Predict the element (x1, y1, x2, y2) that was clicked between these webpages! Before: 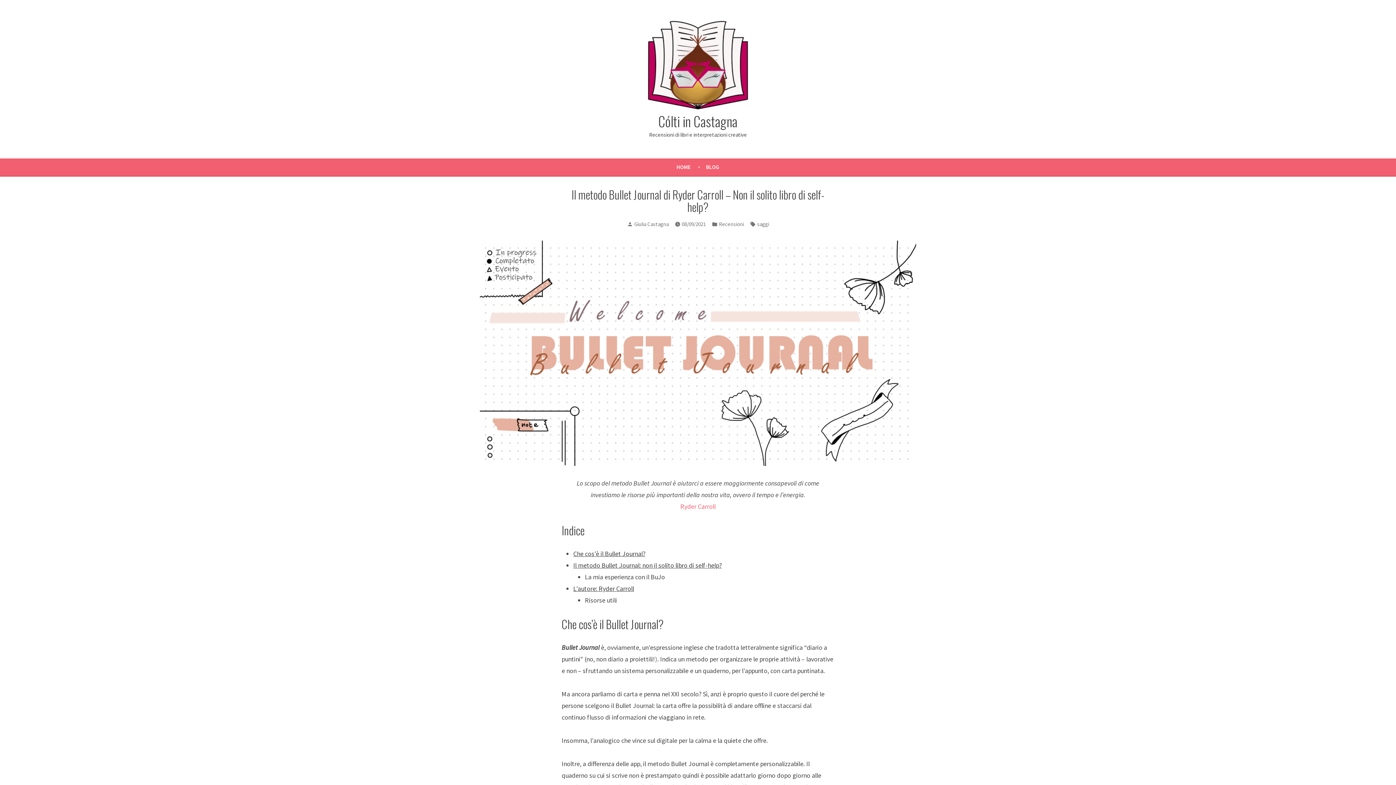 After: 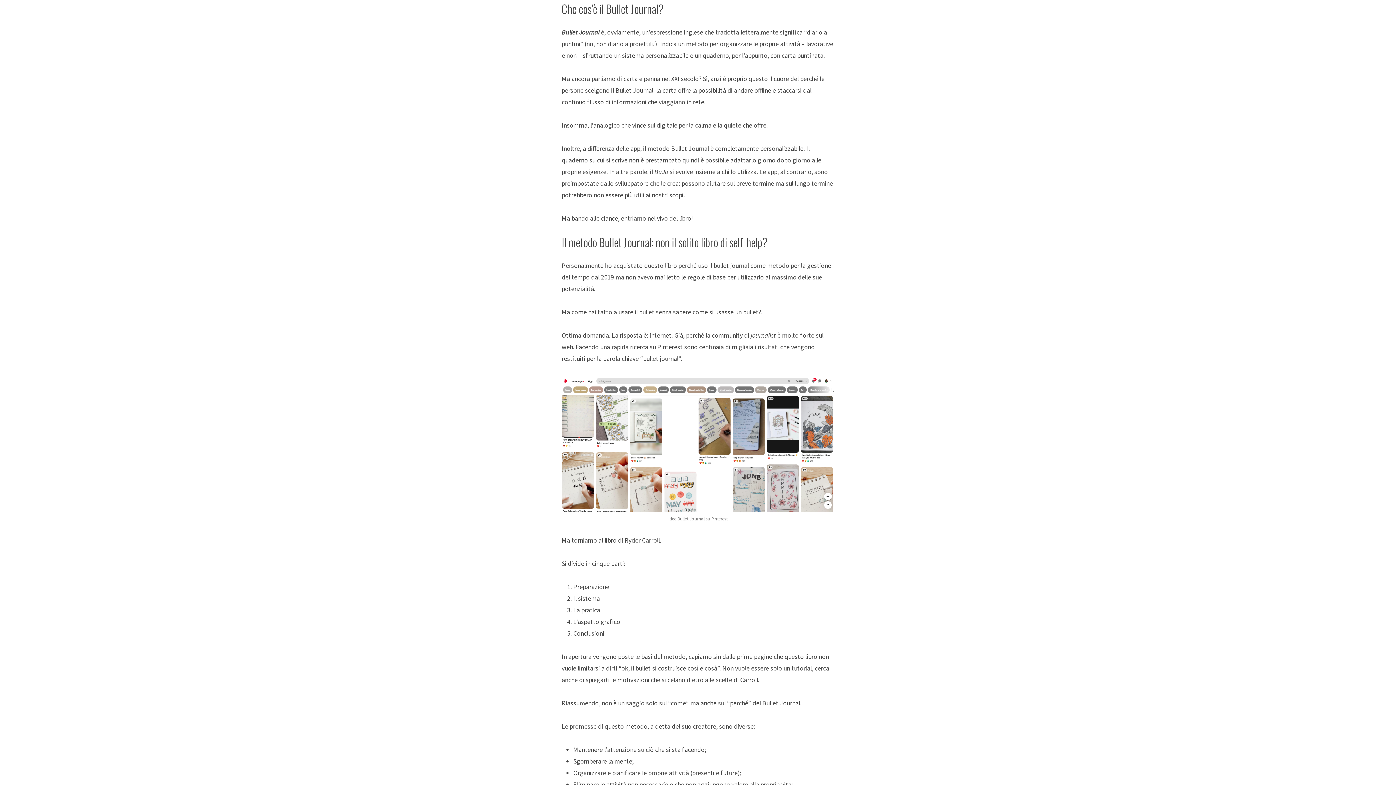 Action: bbox: (573, 549, 645, 558) label: Che cos’è il Bullet Journal?